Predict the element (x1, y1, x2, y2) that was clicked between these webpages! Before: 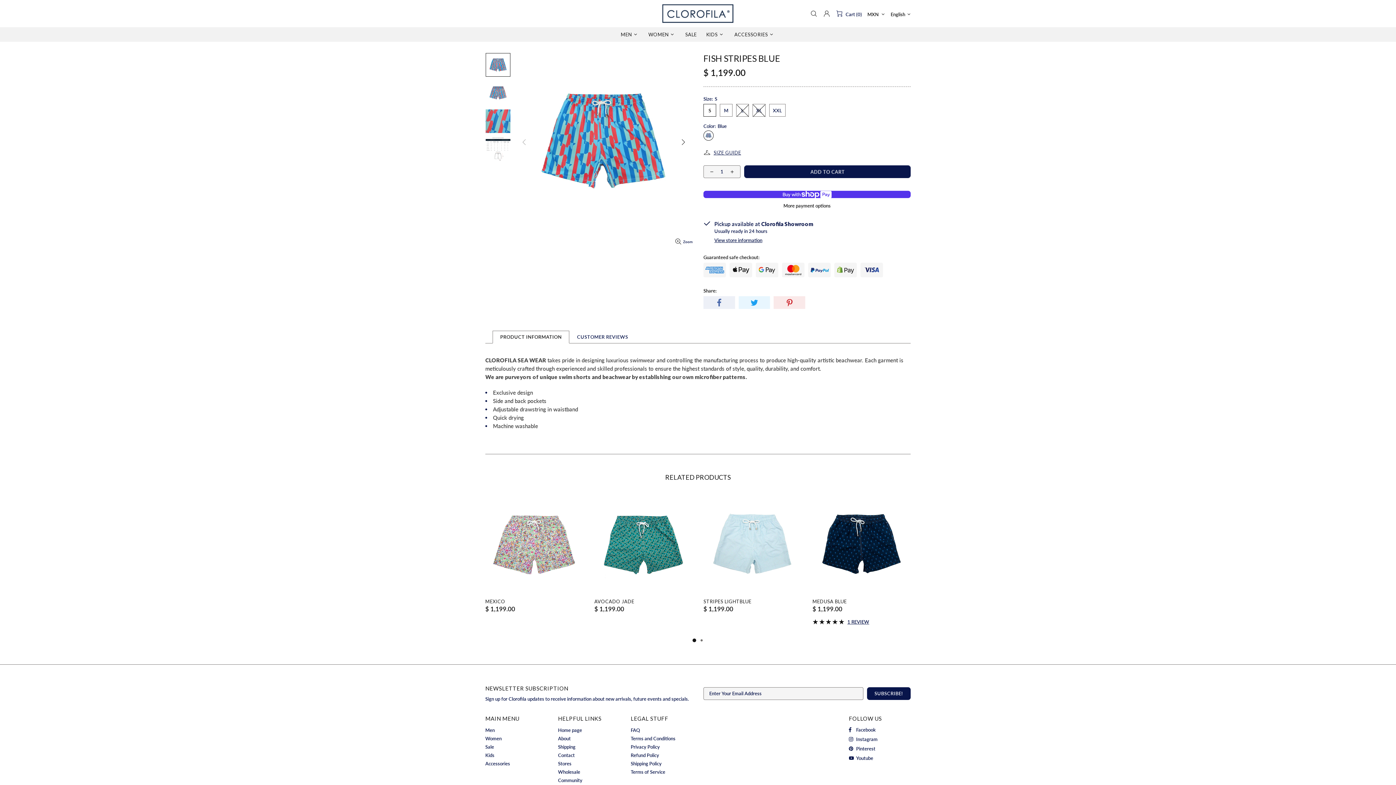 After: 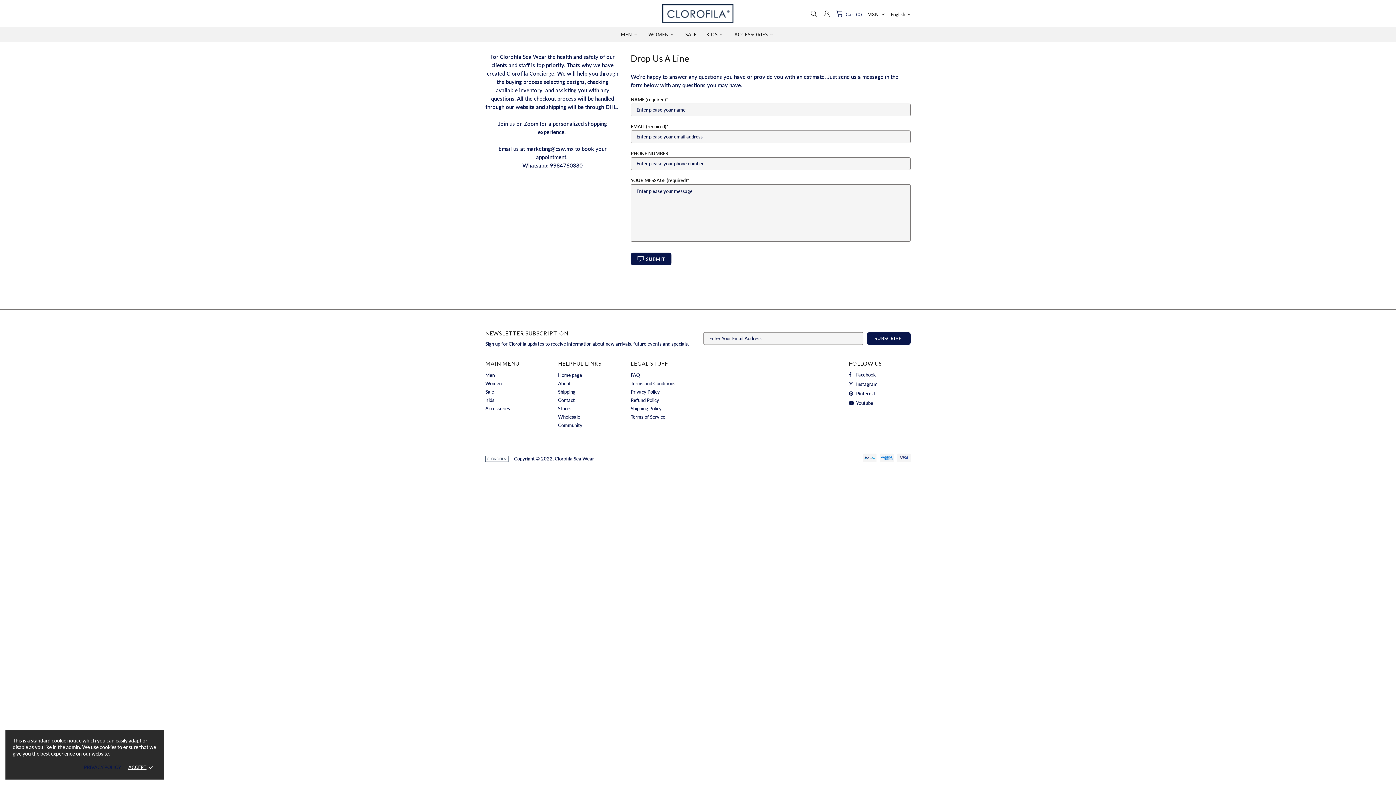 Action: bbox: (558, 752, 574, 758) label: Contact